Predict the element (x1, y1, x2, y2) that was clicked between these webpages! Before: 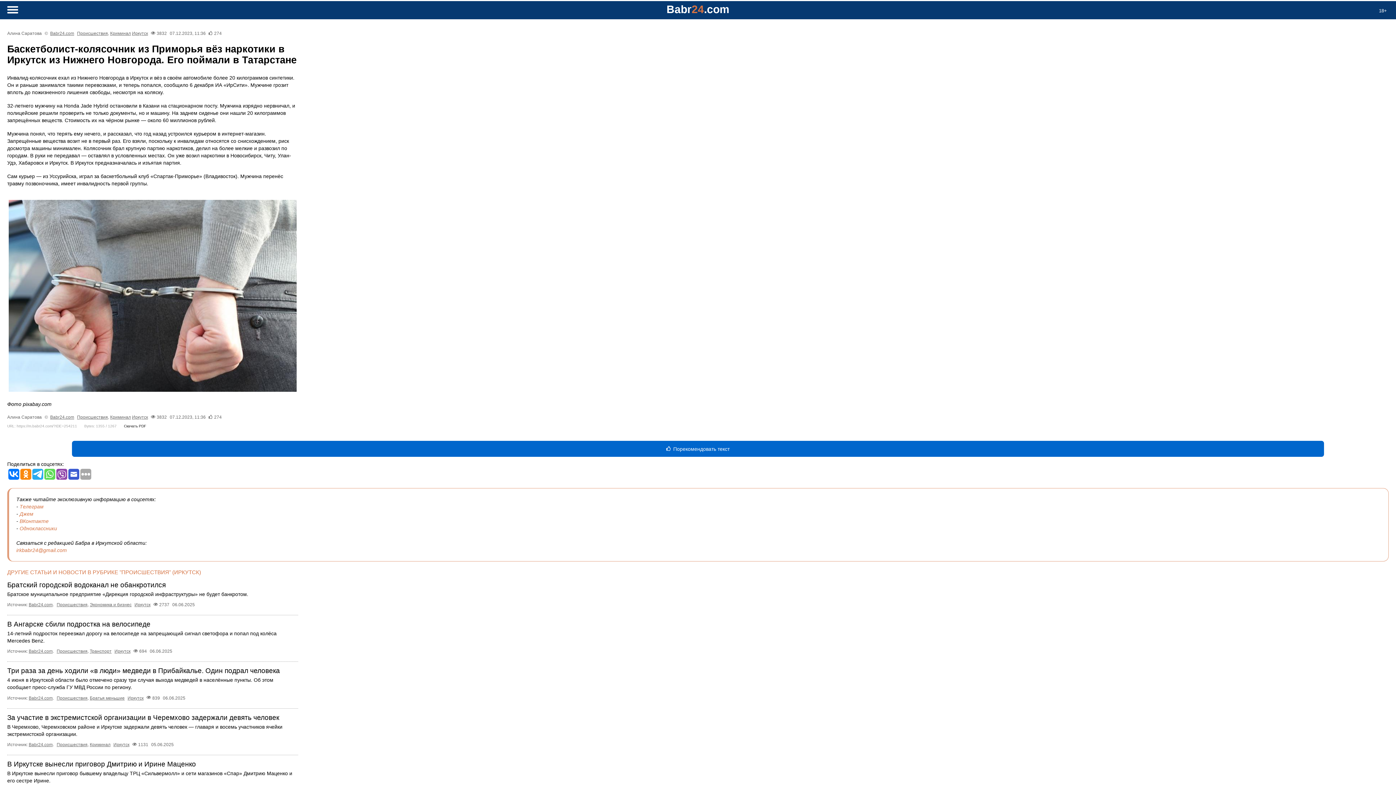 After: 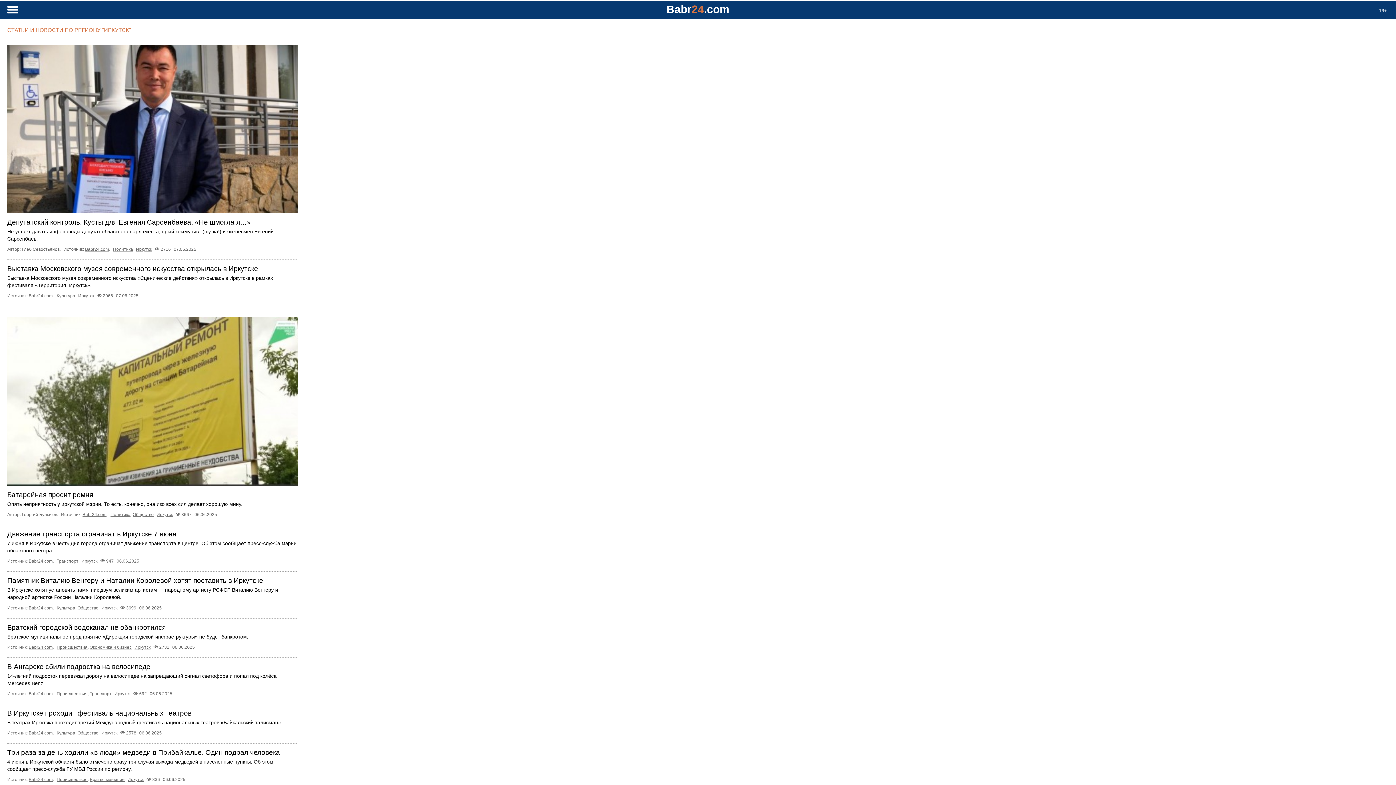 Action: label: Иркутск bbox: (134, 602, 150, 607)